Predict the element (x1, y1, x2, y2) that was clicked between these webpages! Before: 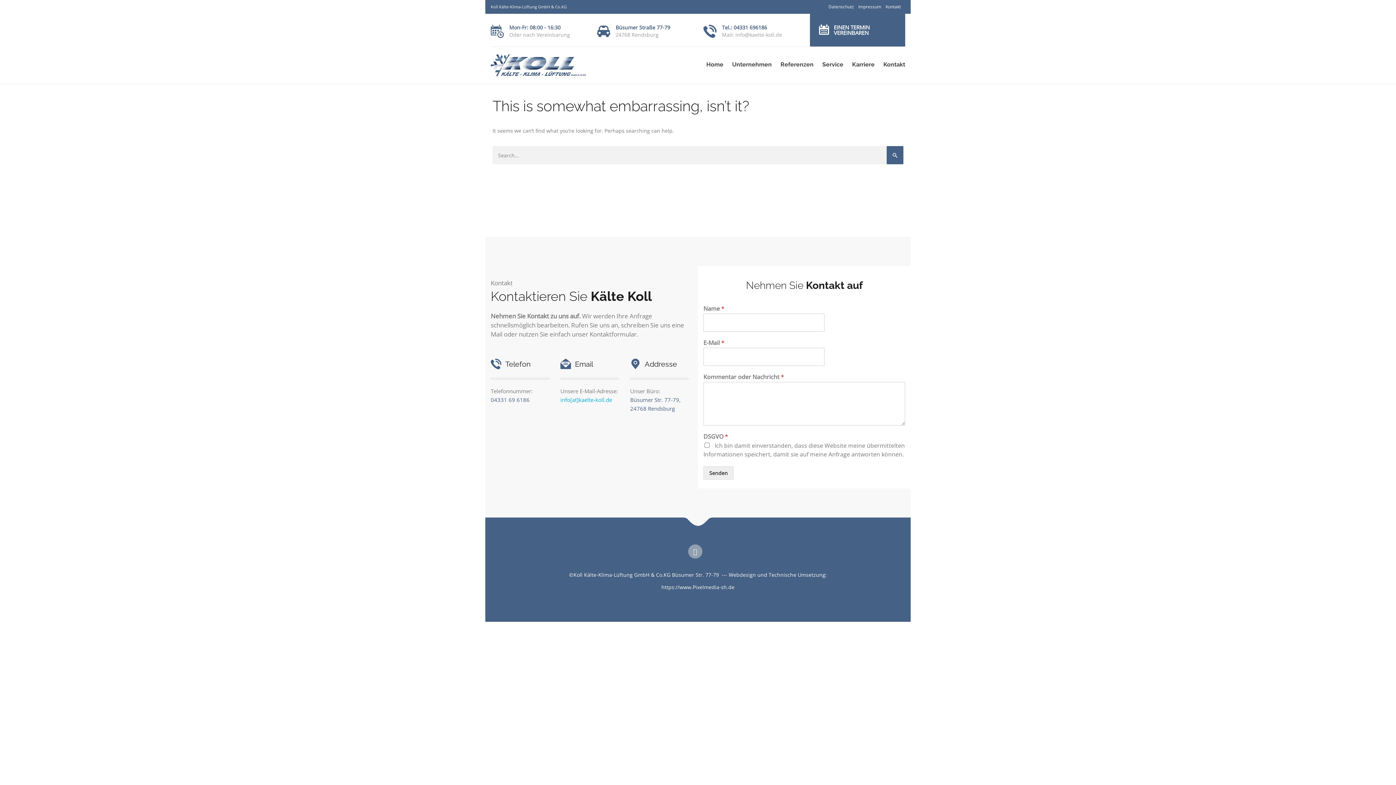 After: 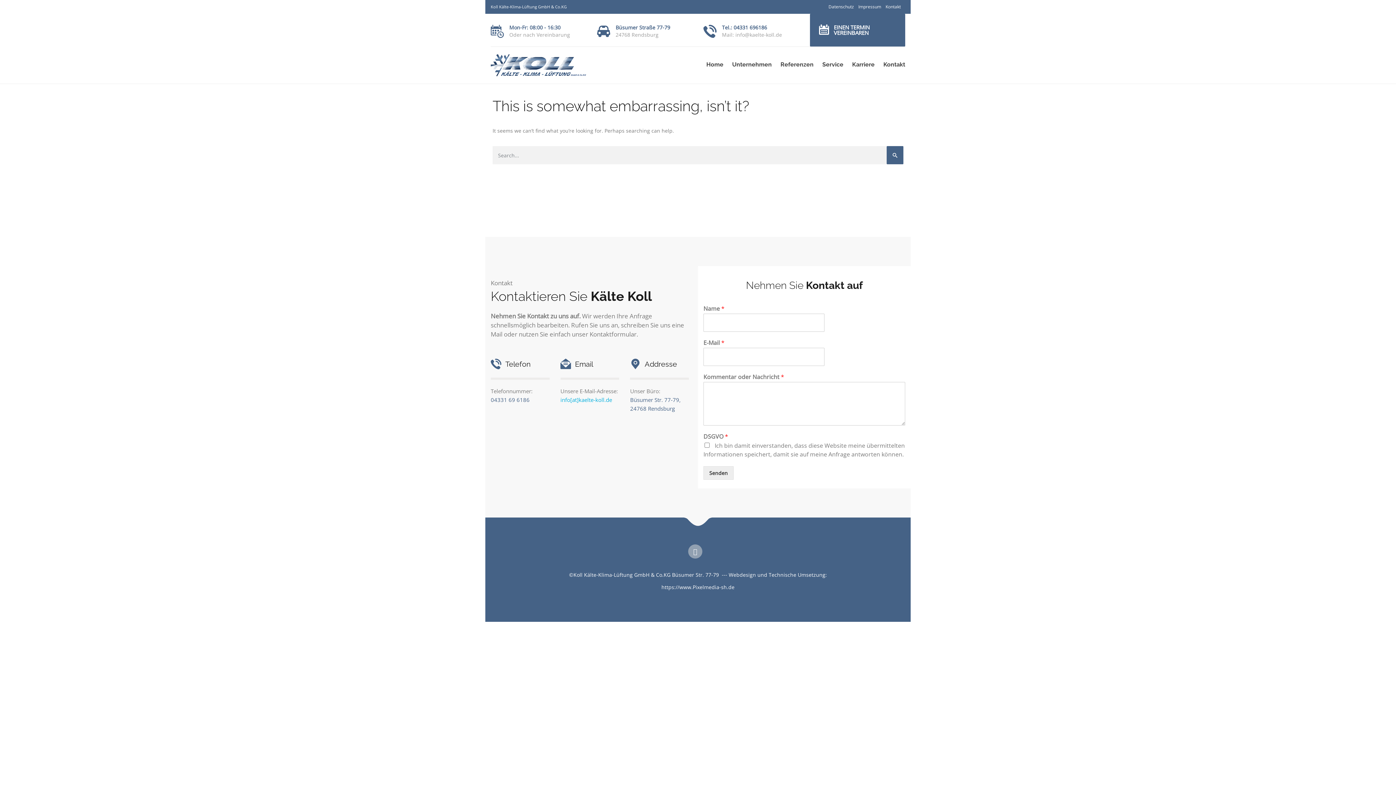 Action: bbox: (689, 545, 701, 558)